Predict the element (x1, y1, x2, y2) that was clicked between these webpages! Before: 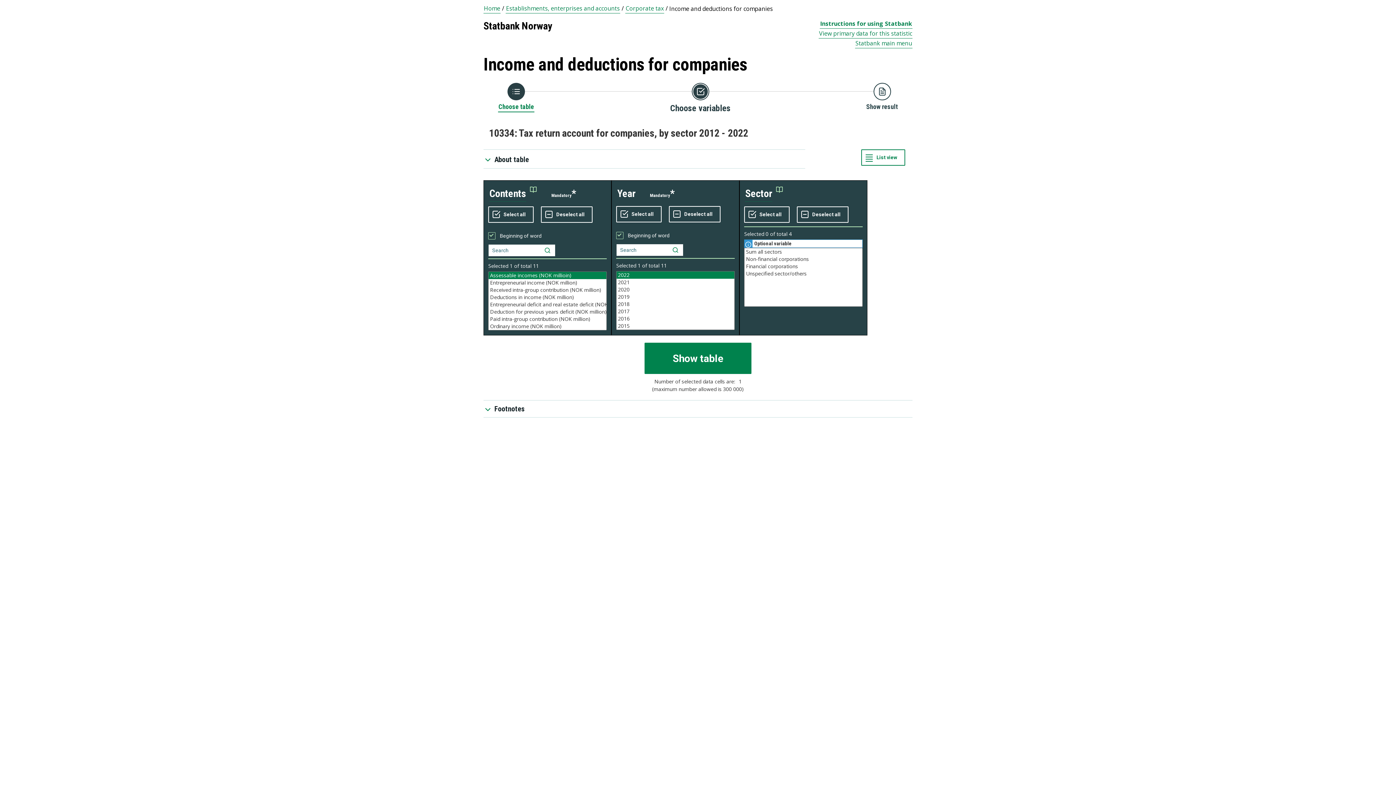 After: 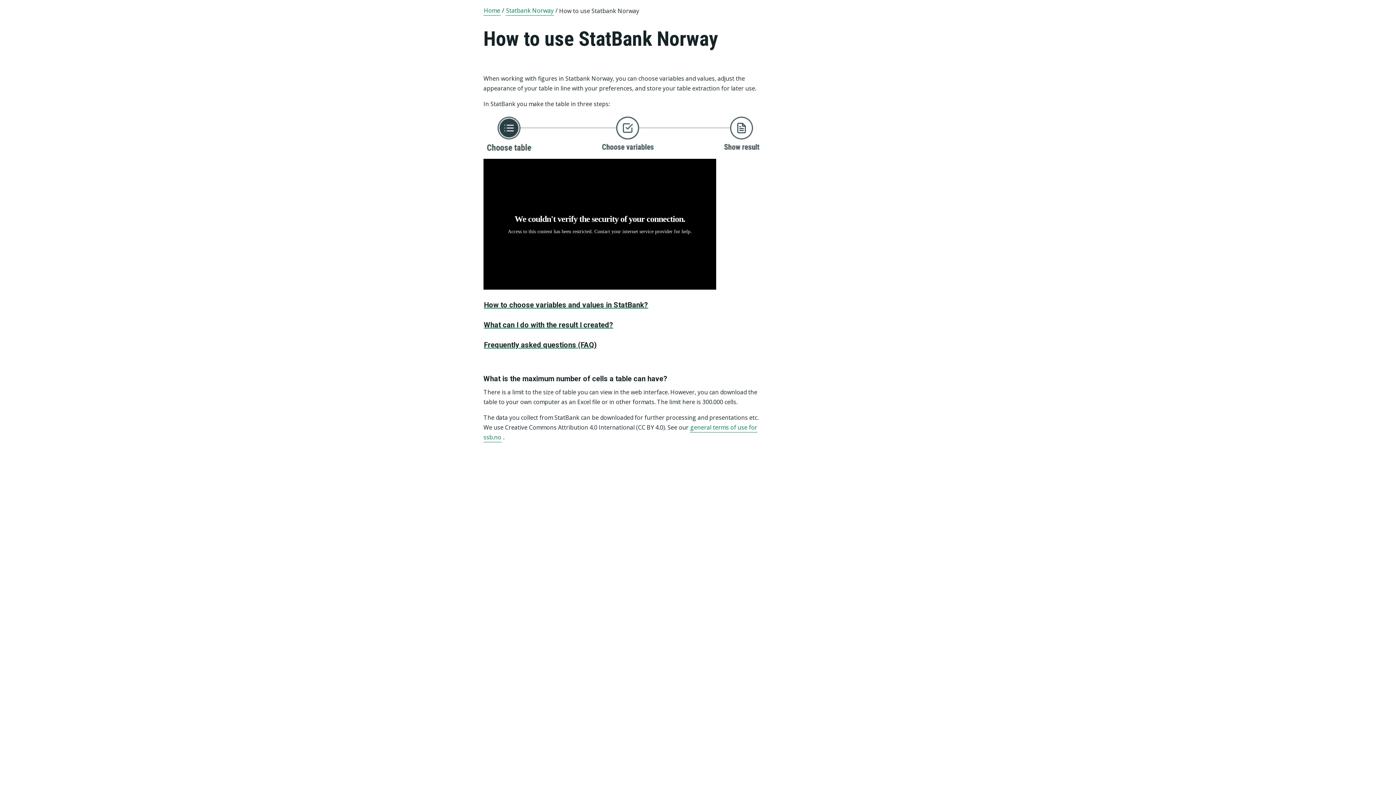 Action: bbox: (820, 19, 912, 28) label: Instructions for using Statbank